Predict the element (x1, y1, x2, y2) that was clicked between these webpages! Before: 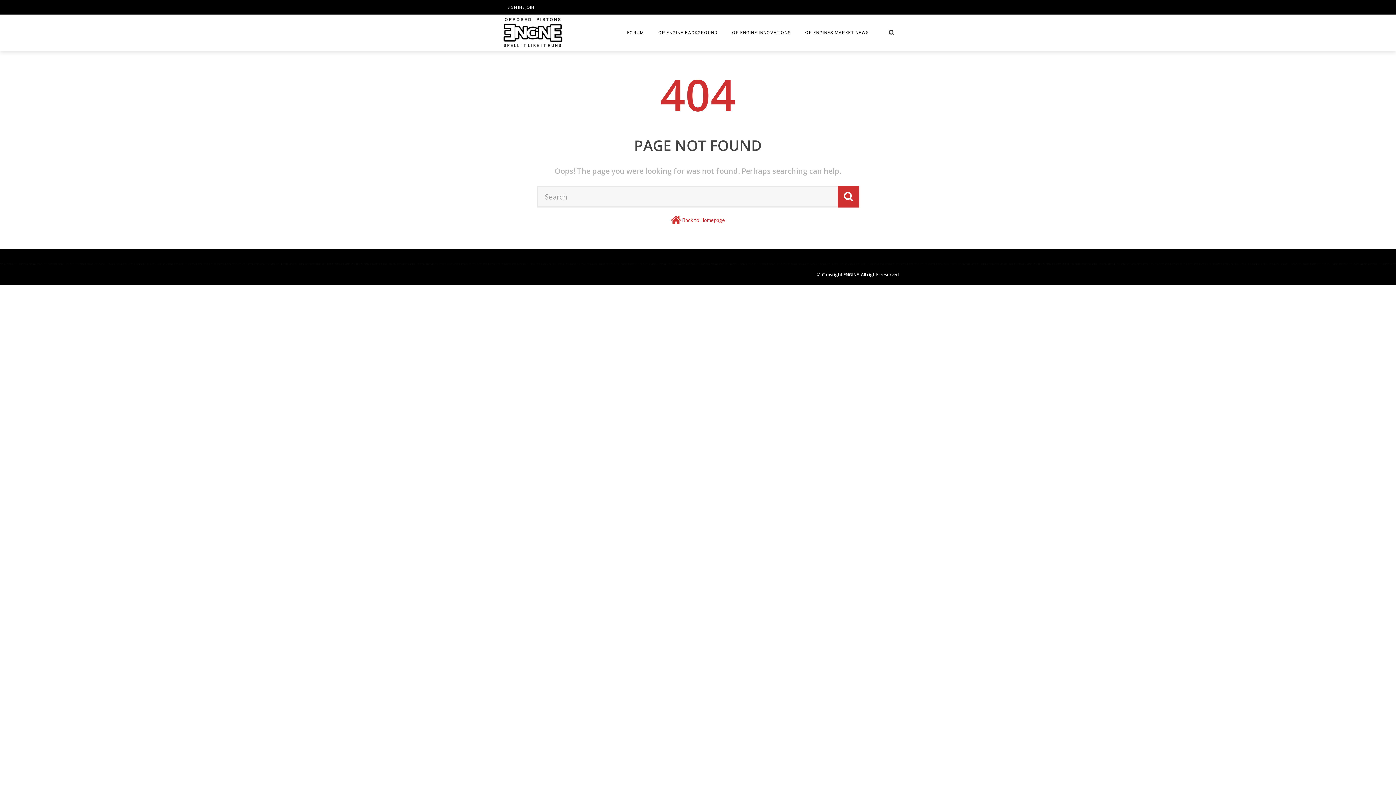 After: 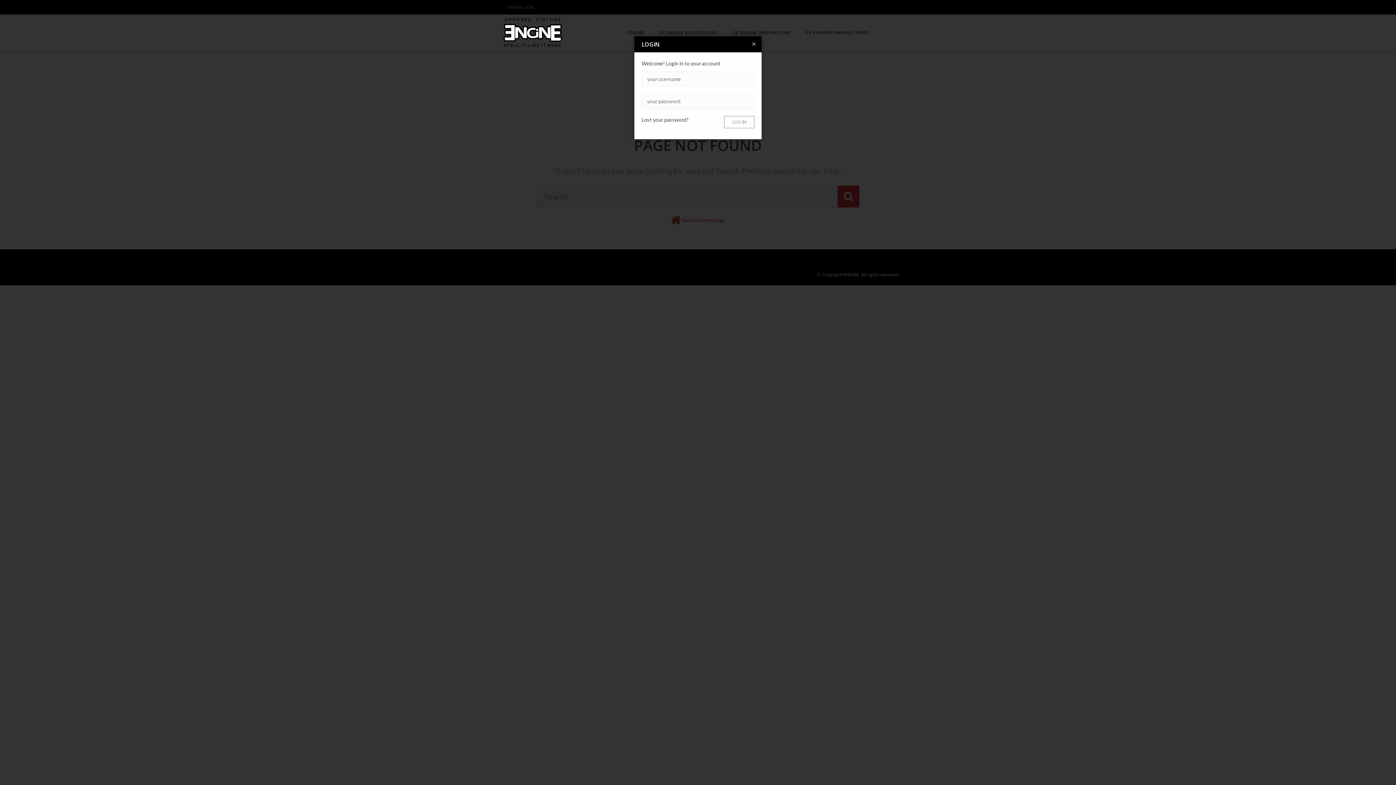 Action: bbox: (501, 0, 540, 14) label: SIGN IN / JOIN